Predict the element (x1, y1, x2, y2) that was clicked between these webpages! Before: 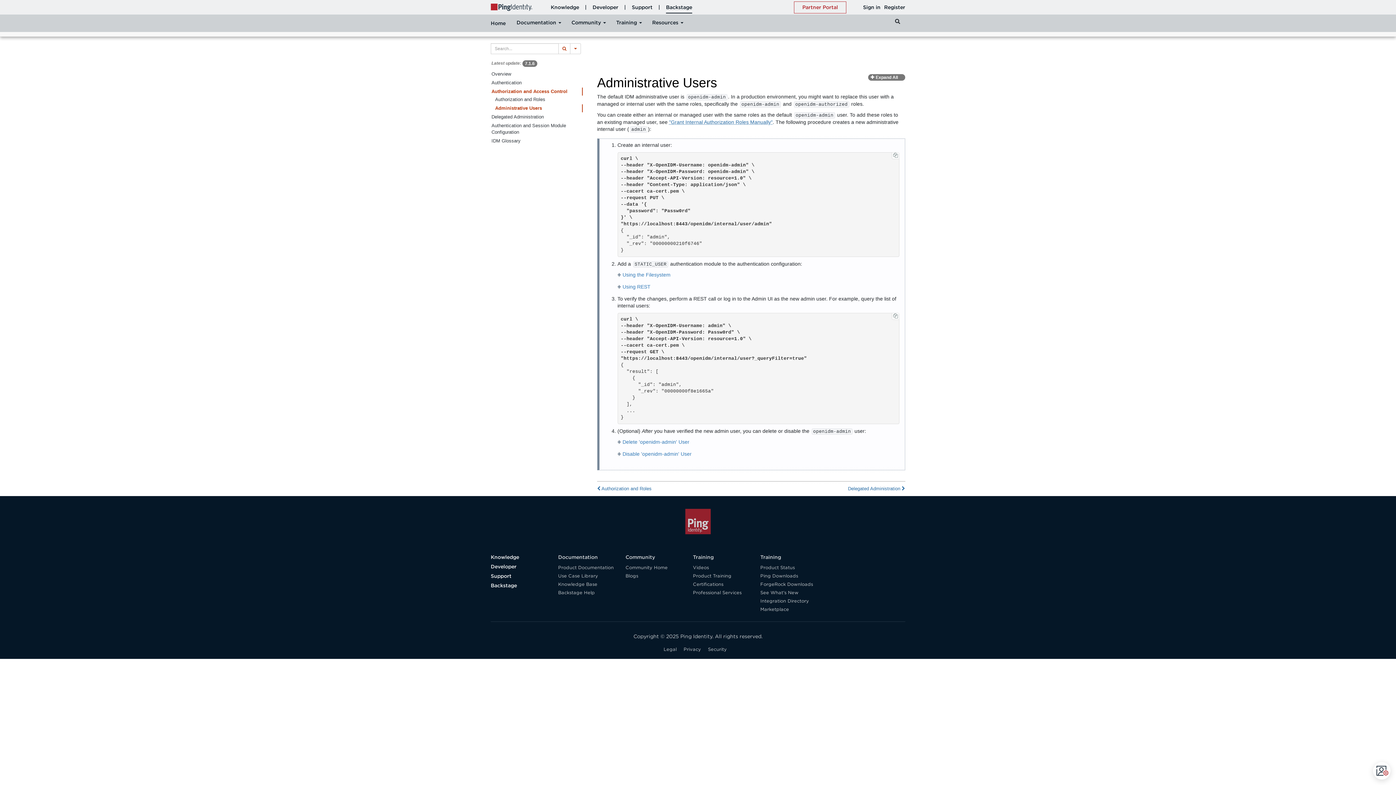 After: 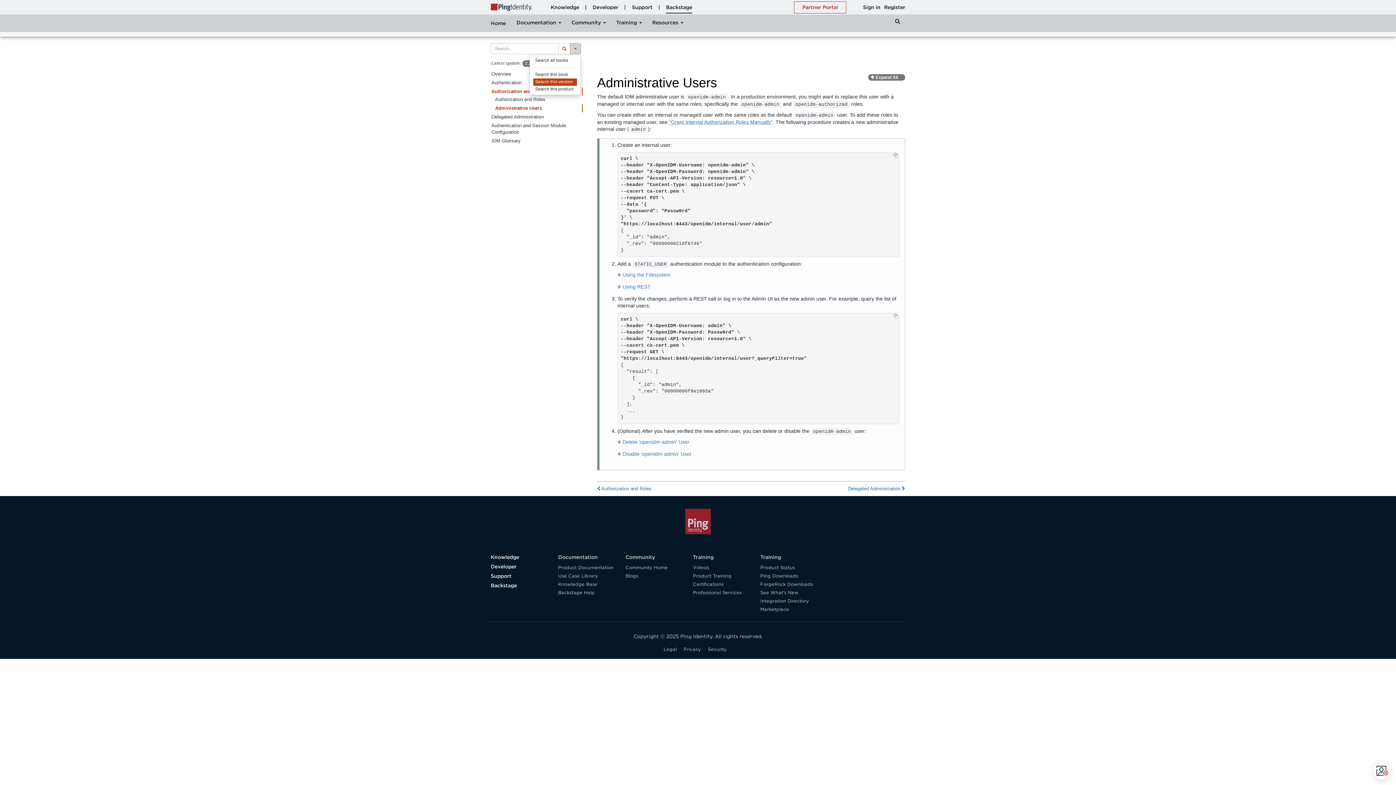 Action: bbox: (570, 43, 581, 54)